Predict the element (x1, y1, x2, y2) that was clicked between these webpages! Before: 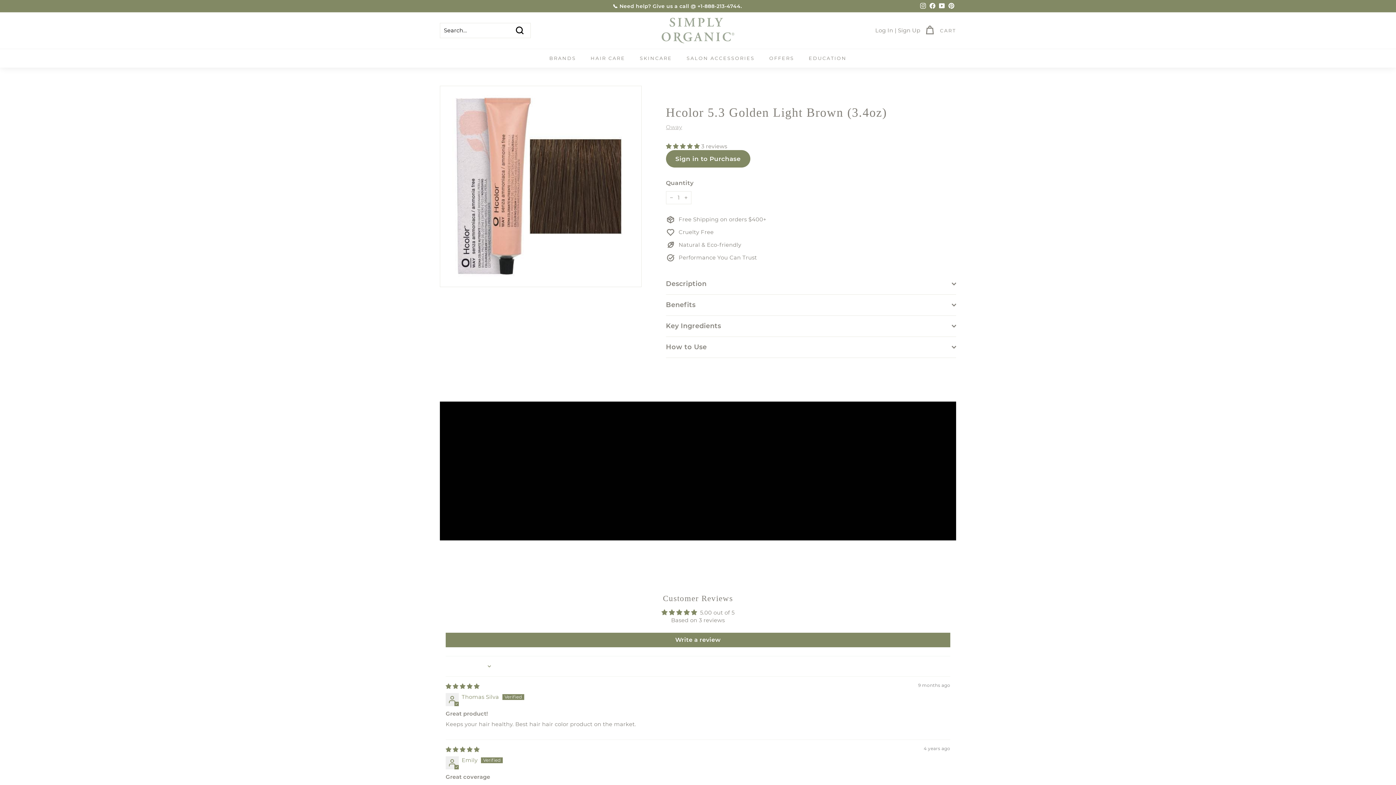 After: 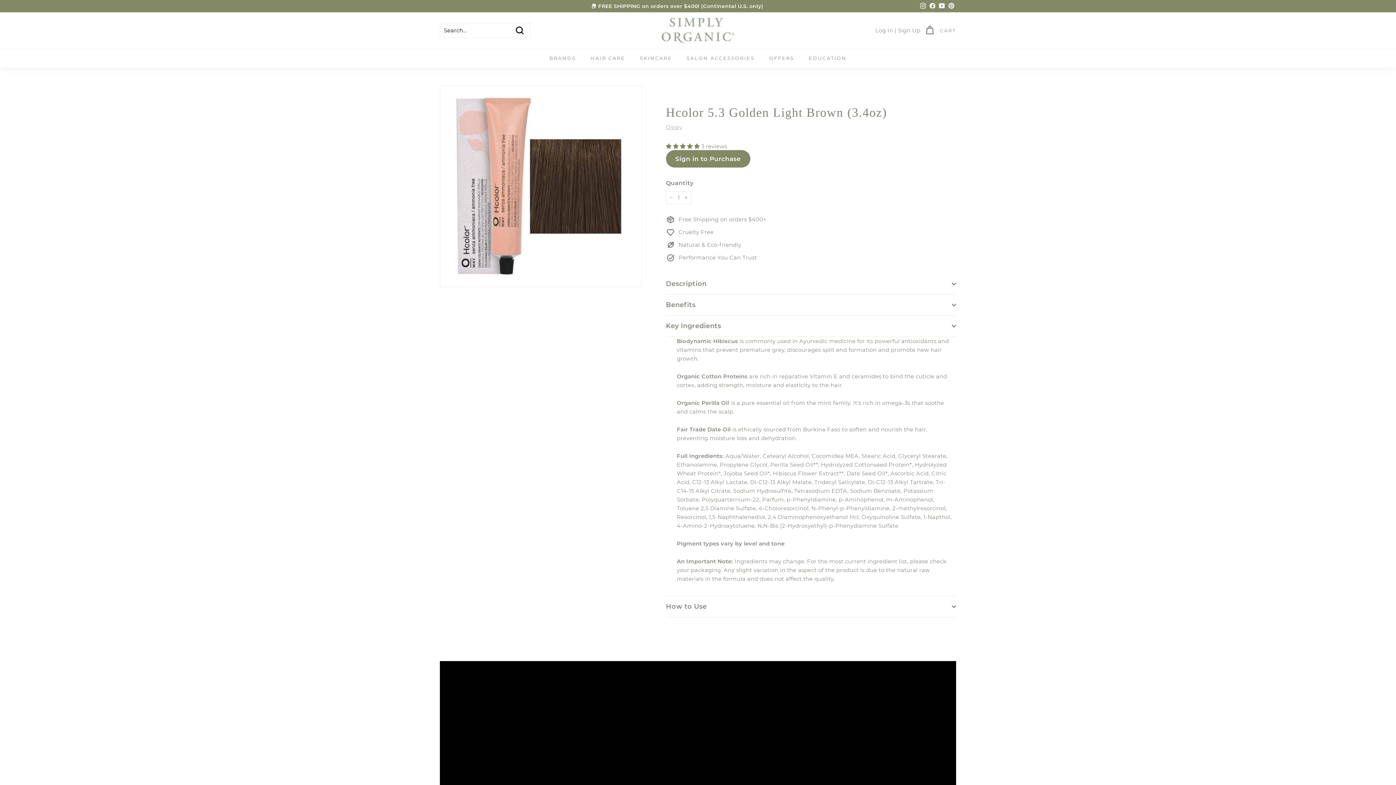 Action: label: Key Ingredients bbox: (666, 315, 956, 336)